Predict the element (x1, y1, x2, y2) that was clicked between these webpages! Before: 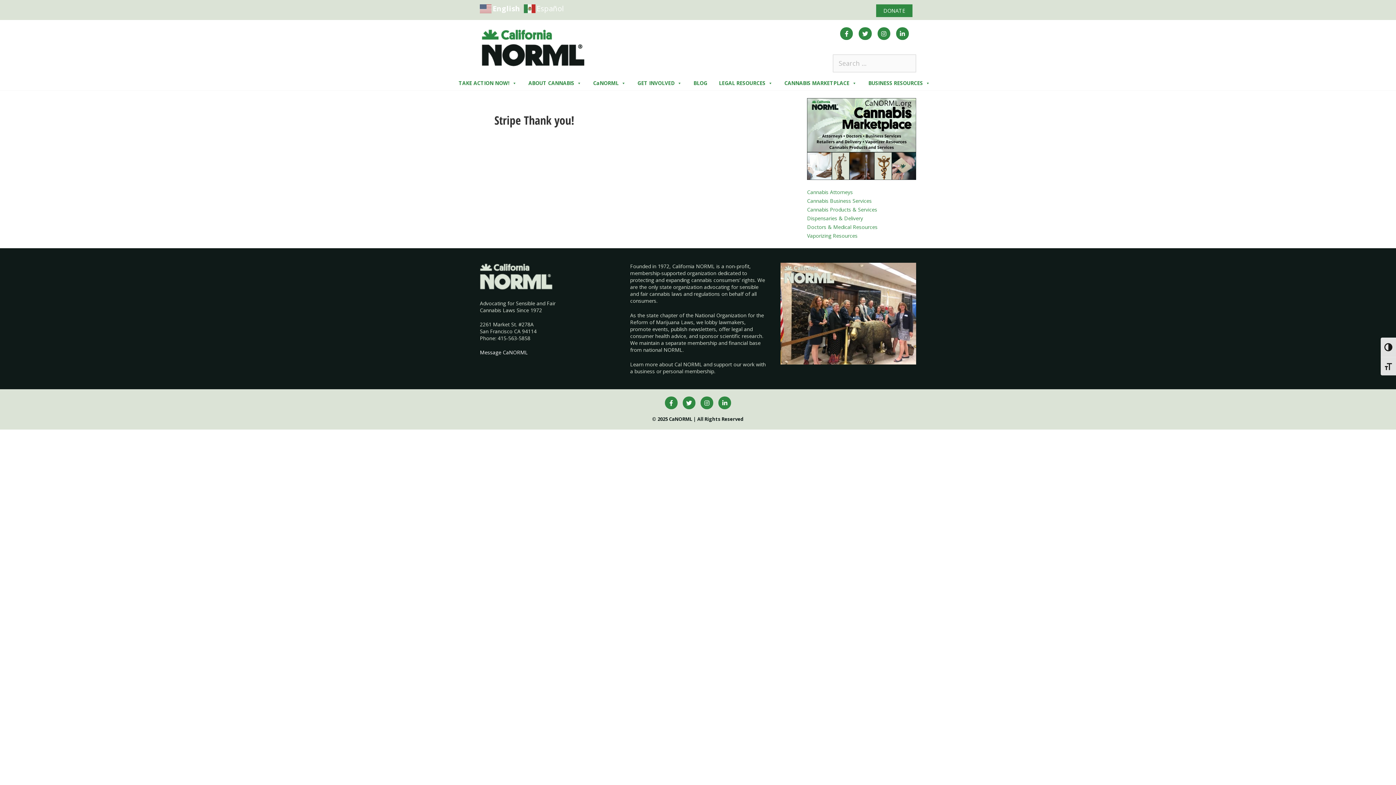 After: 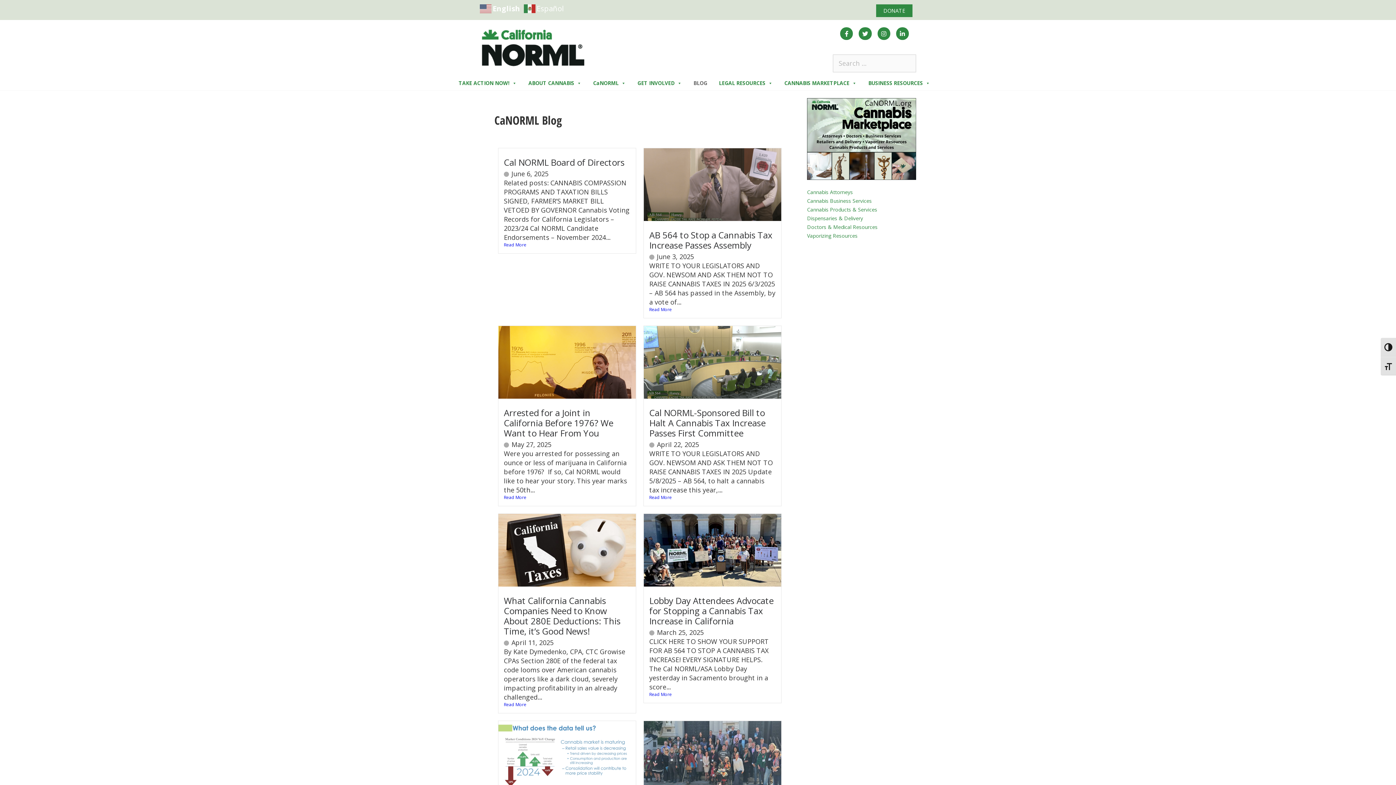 Action: bbox: (691, 76, 709, 90) label: BLOG